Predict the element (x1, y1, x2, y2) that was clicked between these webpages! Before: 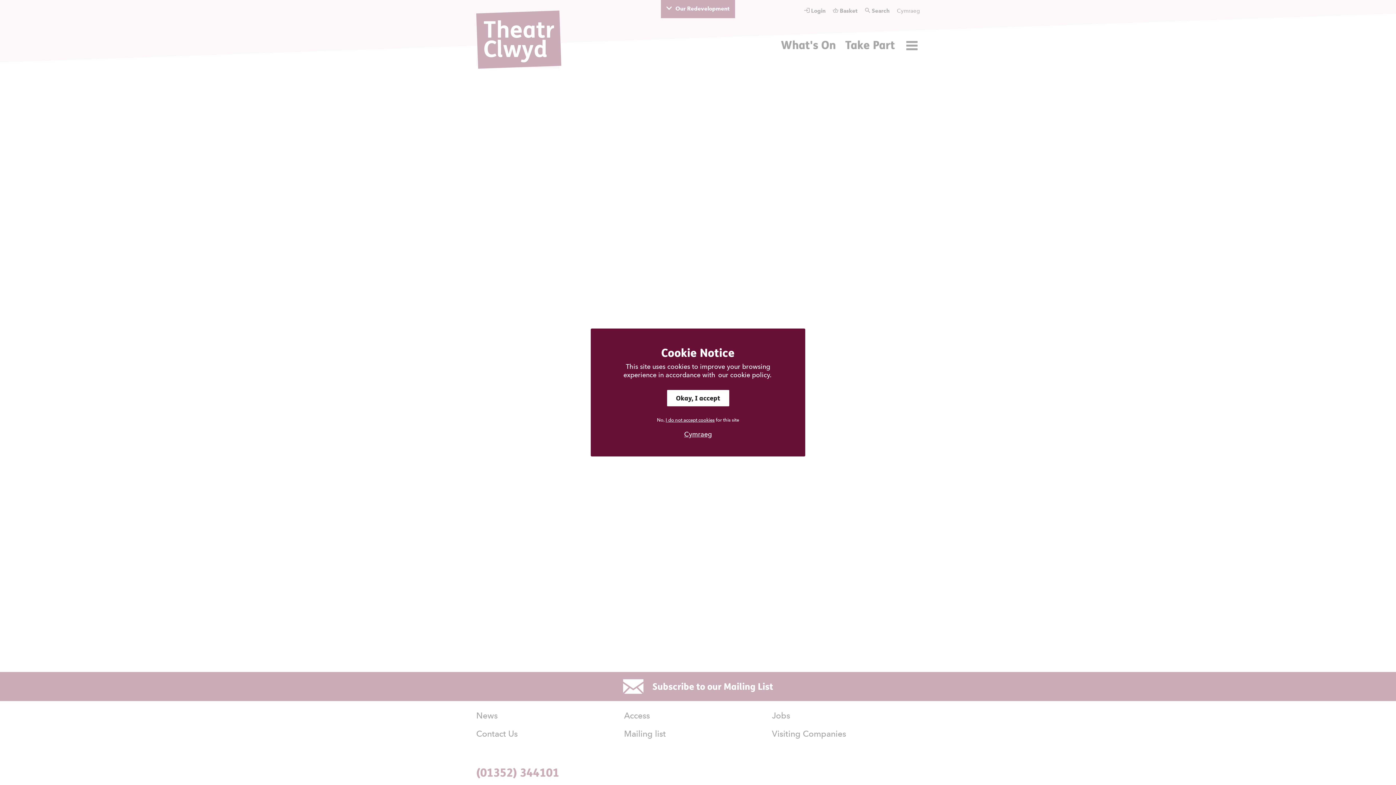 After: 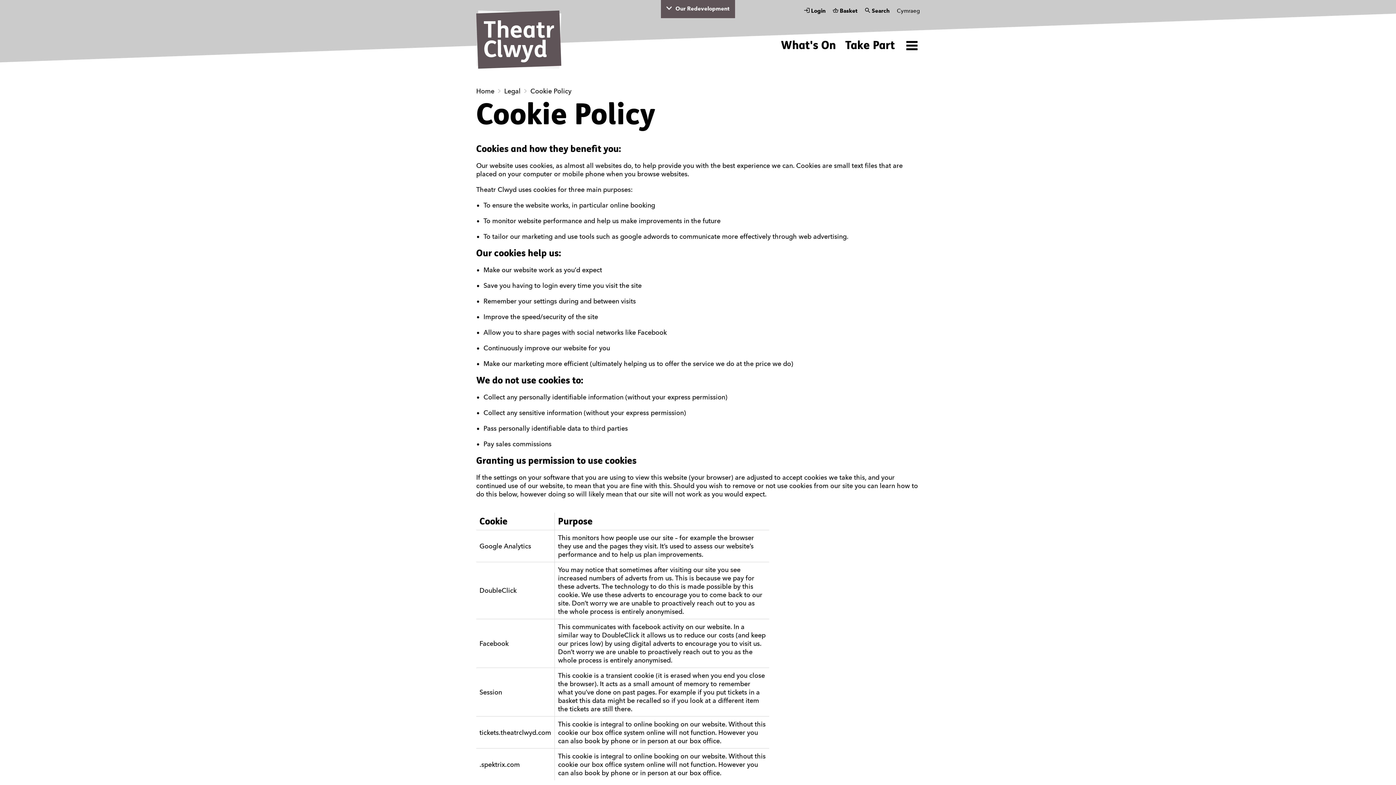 Action: label: our cookie policy. bbox: (717, 370, 772, 379)